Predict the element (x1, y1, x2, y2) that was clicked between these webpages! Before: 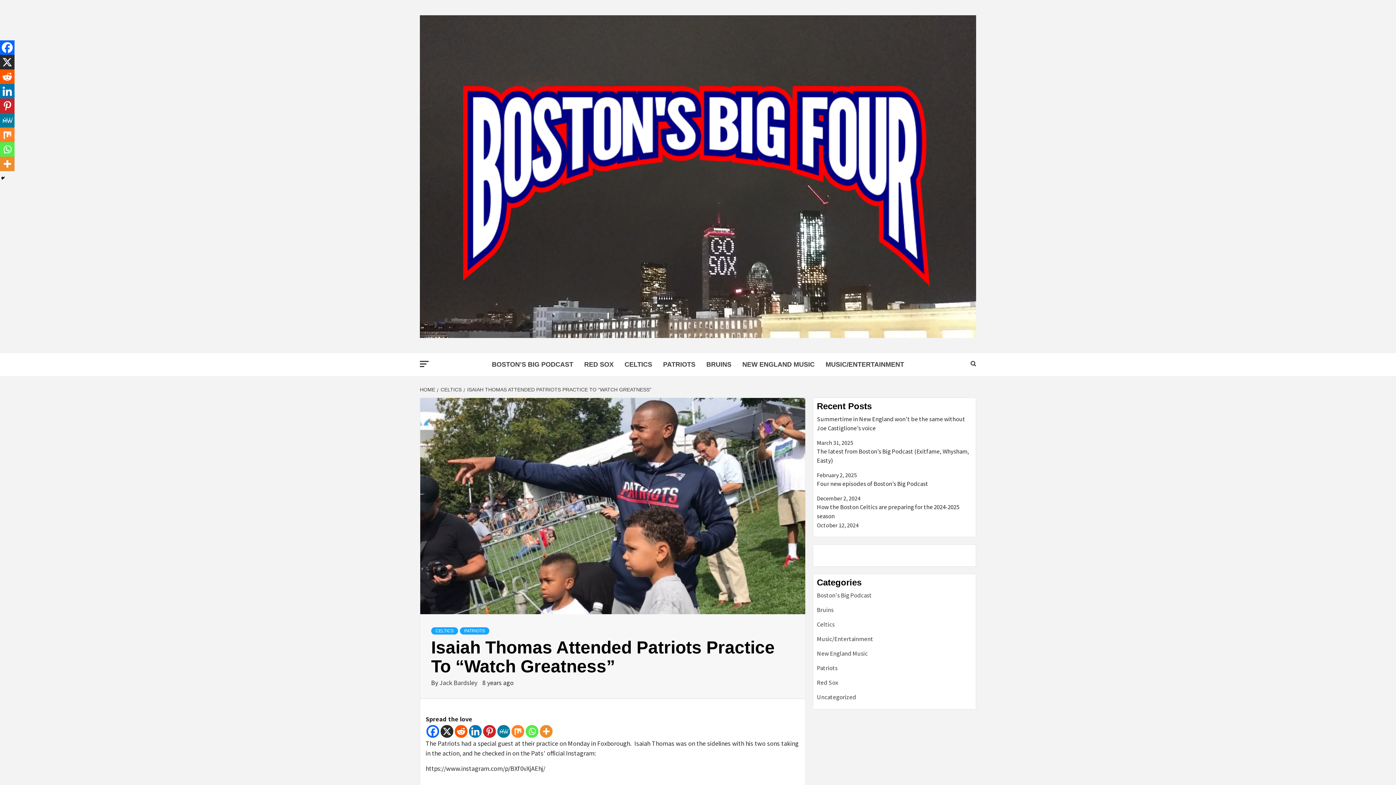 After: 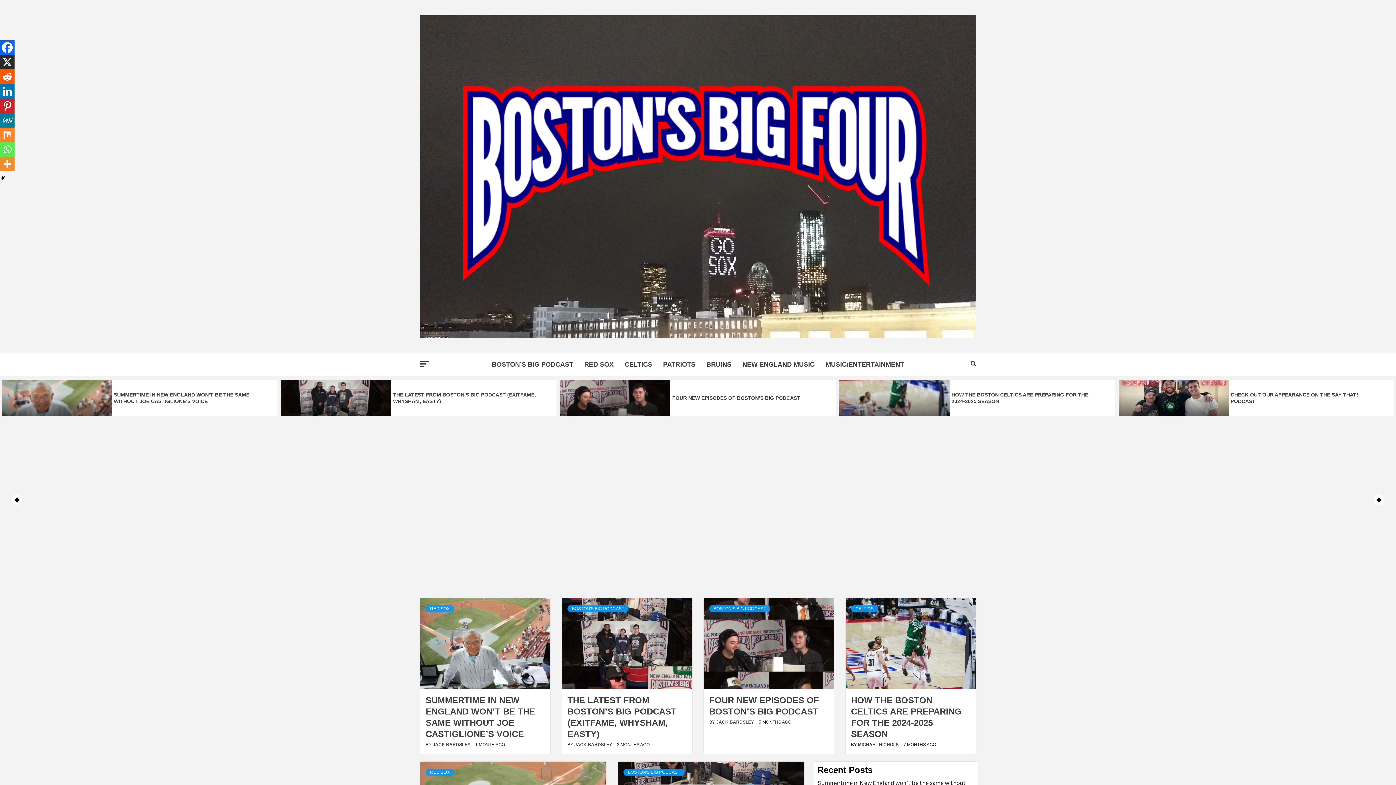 Action: bbox: (420, 386, 437, 392) label: HOME